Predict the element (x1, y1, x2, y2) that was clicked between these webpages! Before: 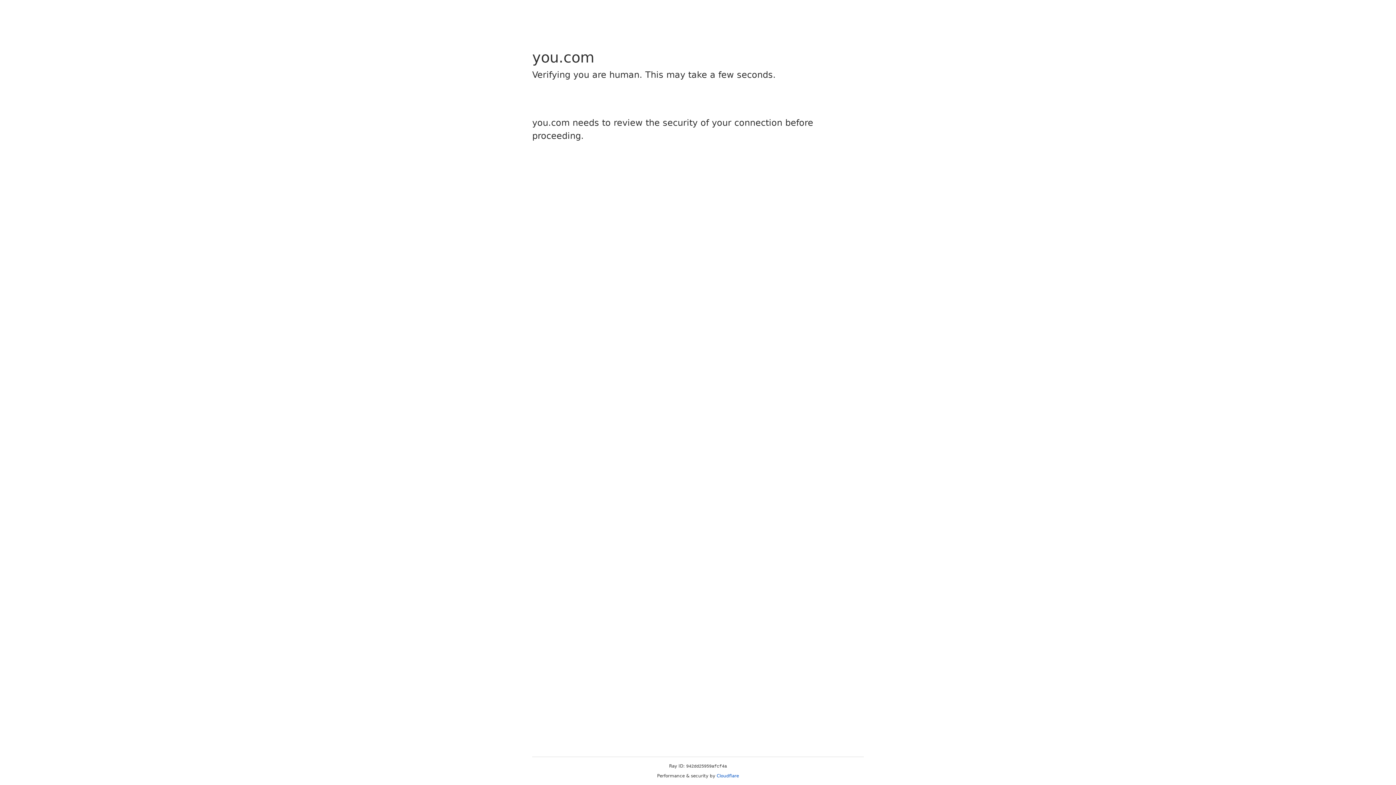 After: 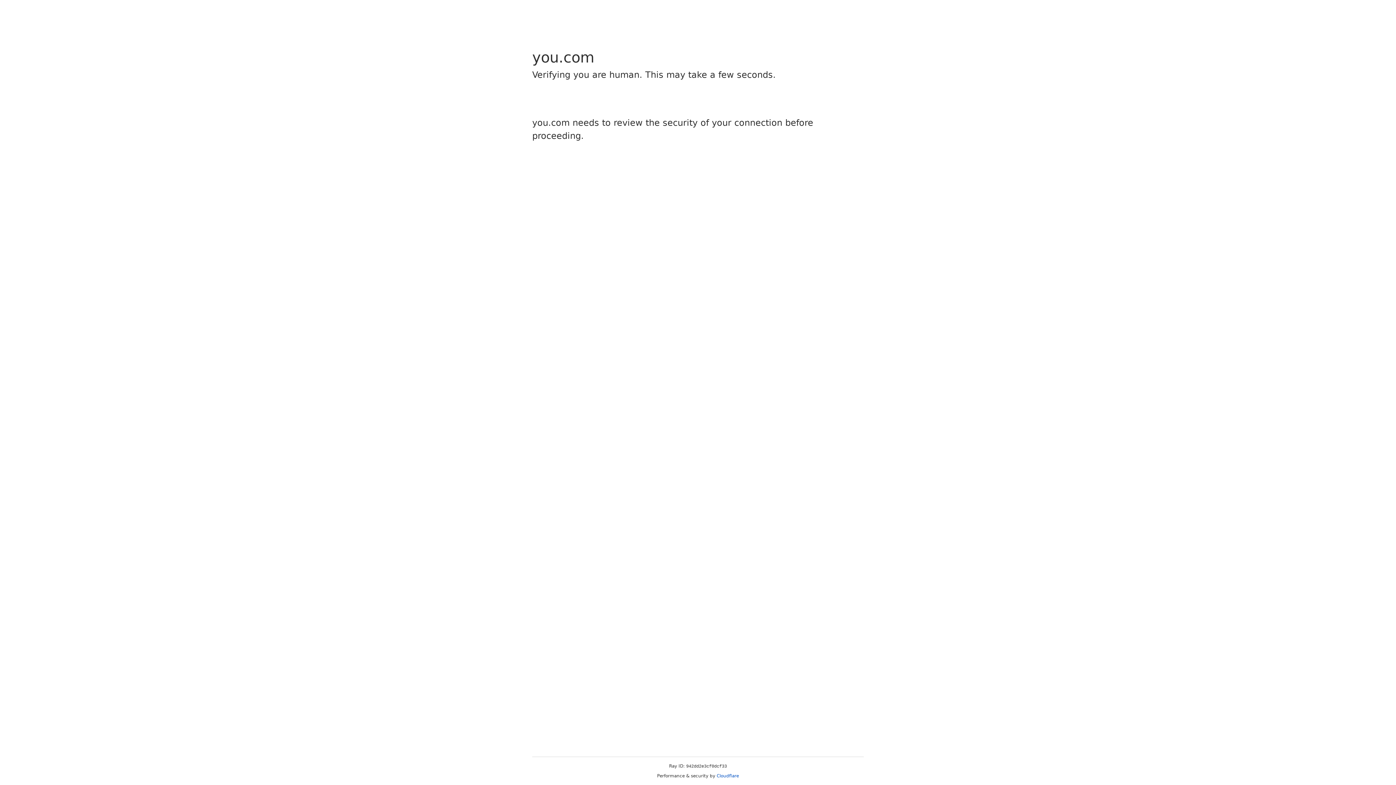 Action: label: Cloudflare bbox: (716, 773, 739, 778)